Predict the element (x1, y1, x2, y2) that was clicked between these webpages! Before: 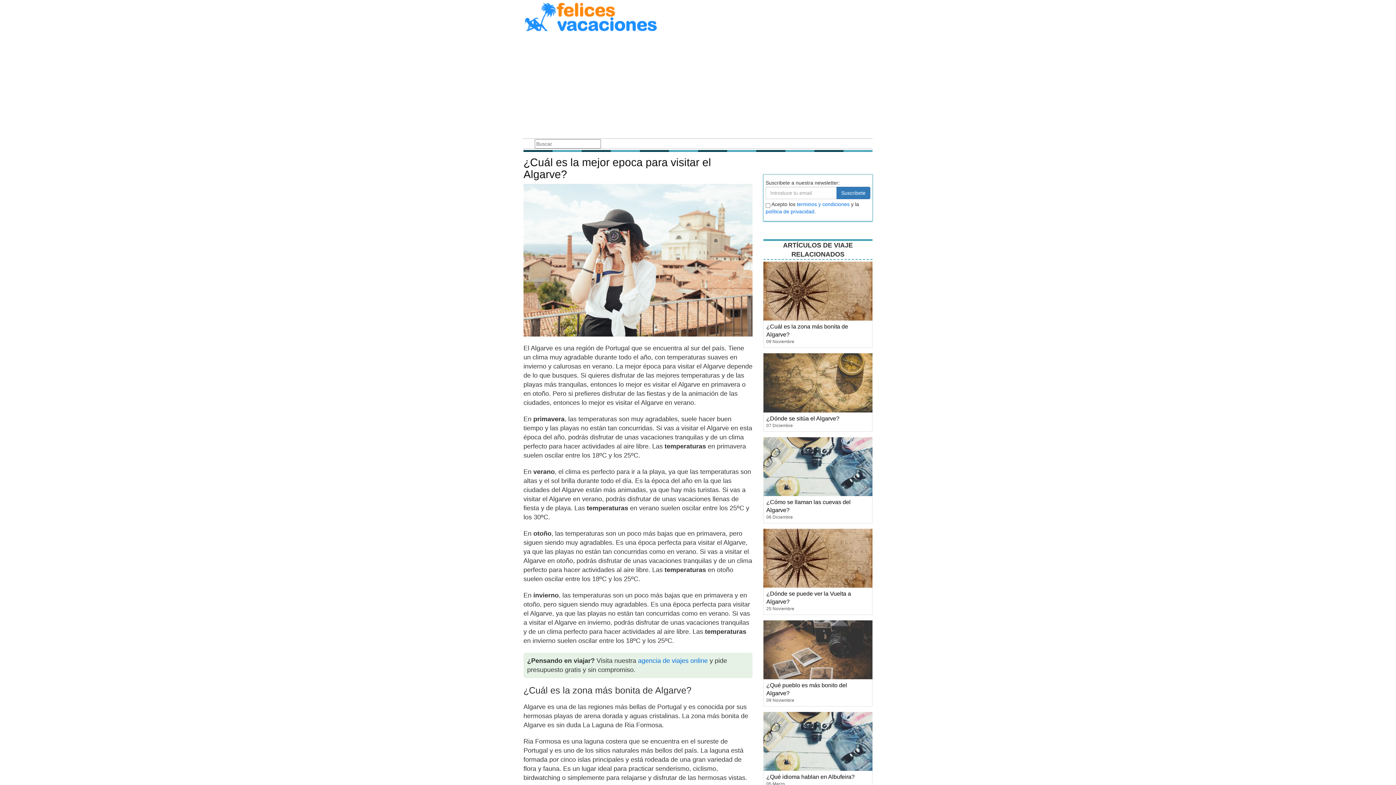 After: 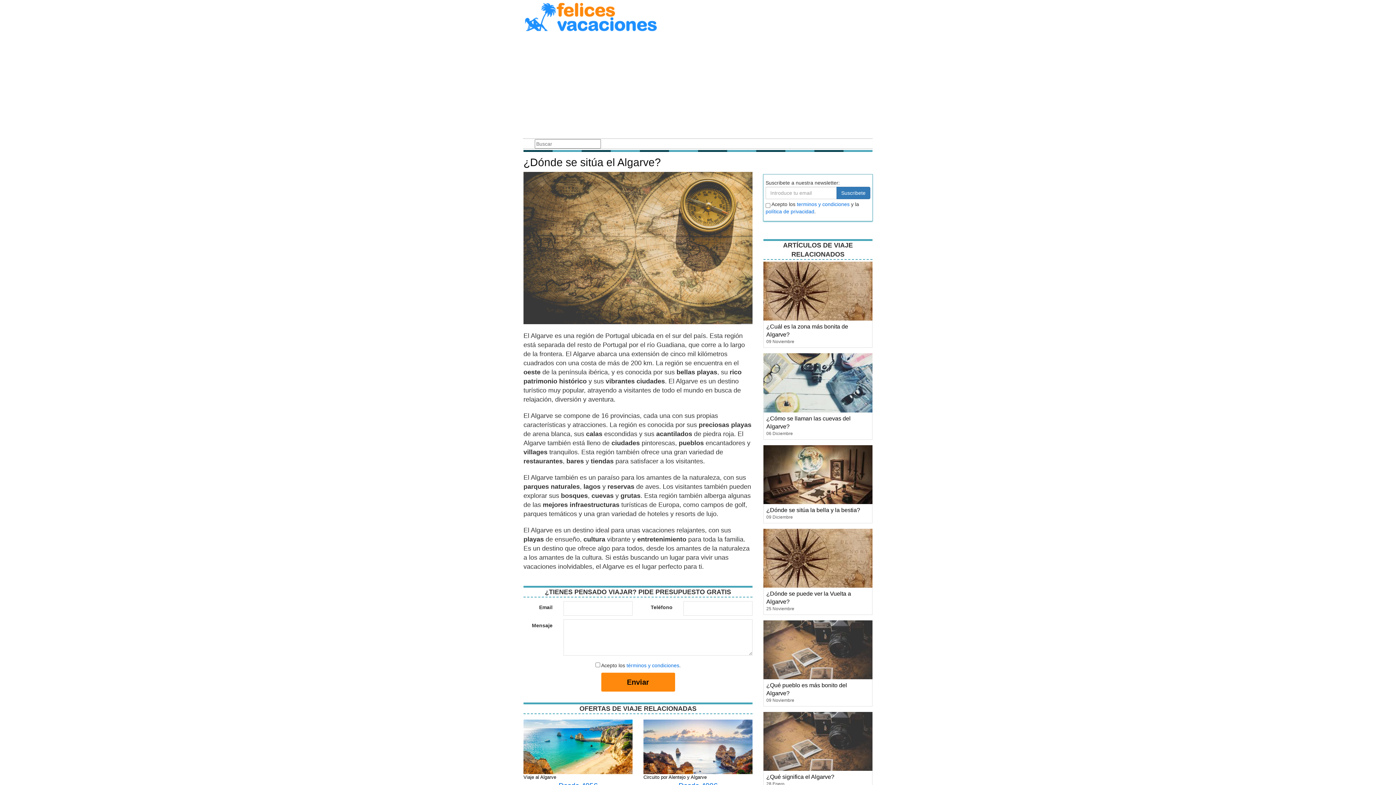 Action: bbox: (766, 415, 839, 421) label: ¿Dónde se sitúa el Algarve?